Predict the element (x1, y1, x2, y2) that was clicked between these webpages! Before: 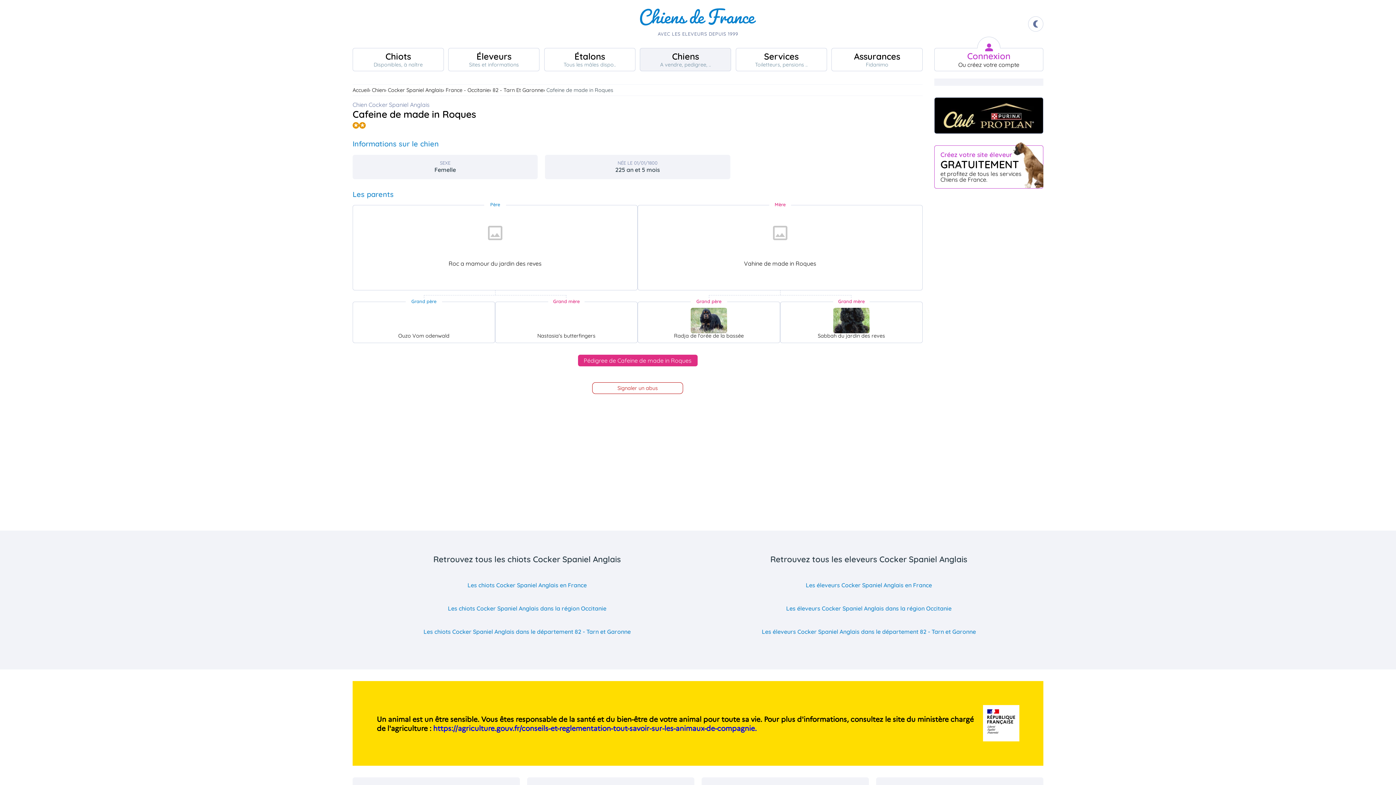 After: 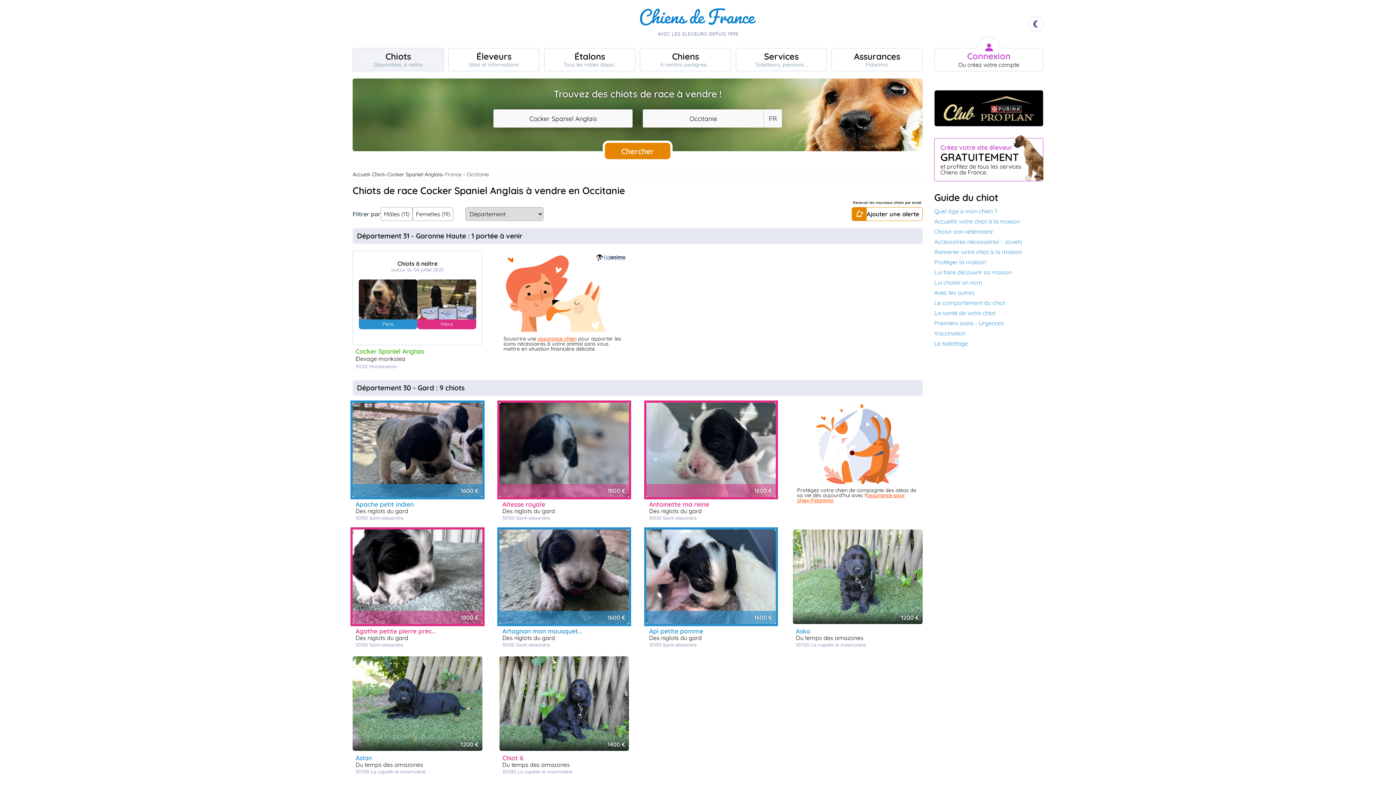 Action: bbox: (360, 598, 694, 618) label: Les chiots Cocker Spaniel Anglais dans la région Occitanie